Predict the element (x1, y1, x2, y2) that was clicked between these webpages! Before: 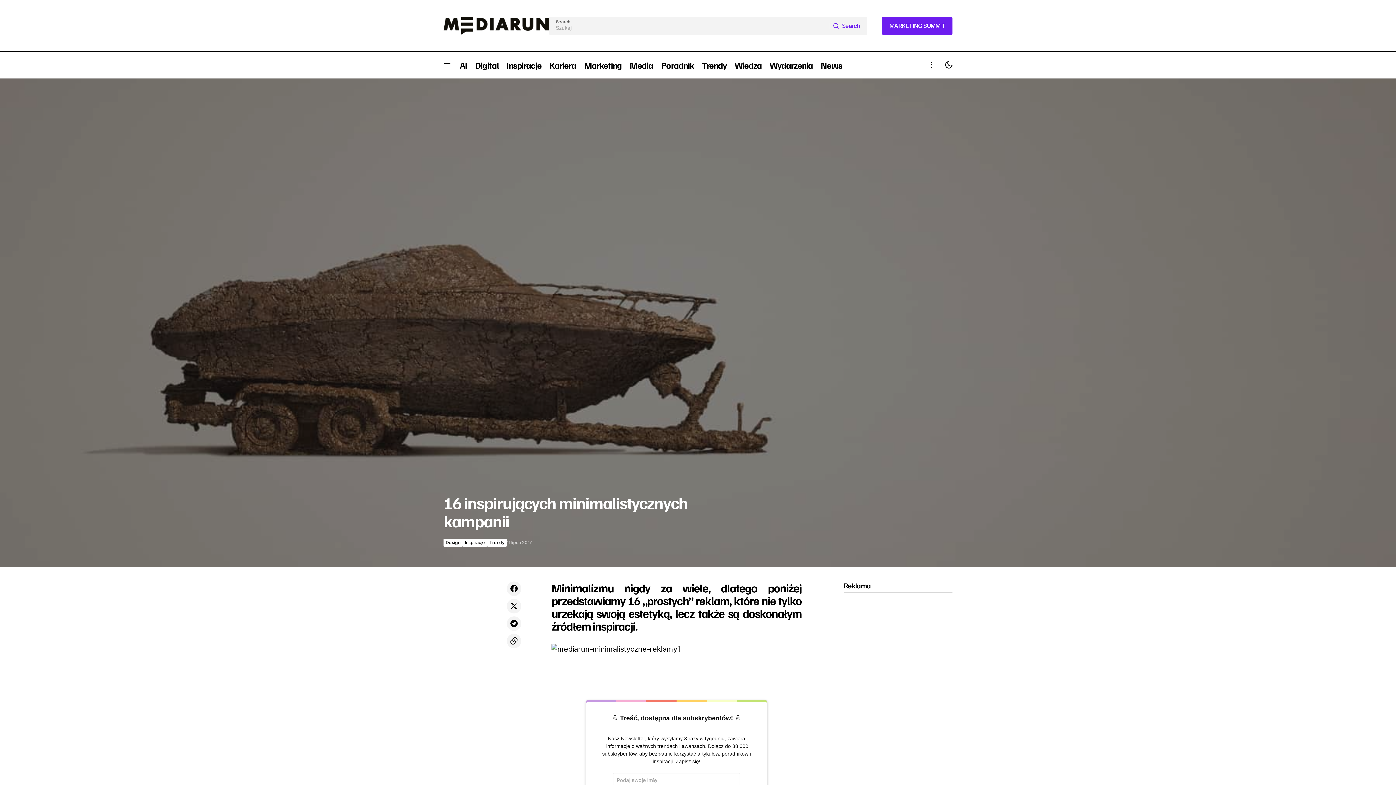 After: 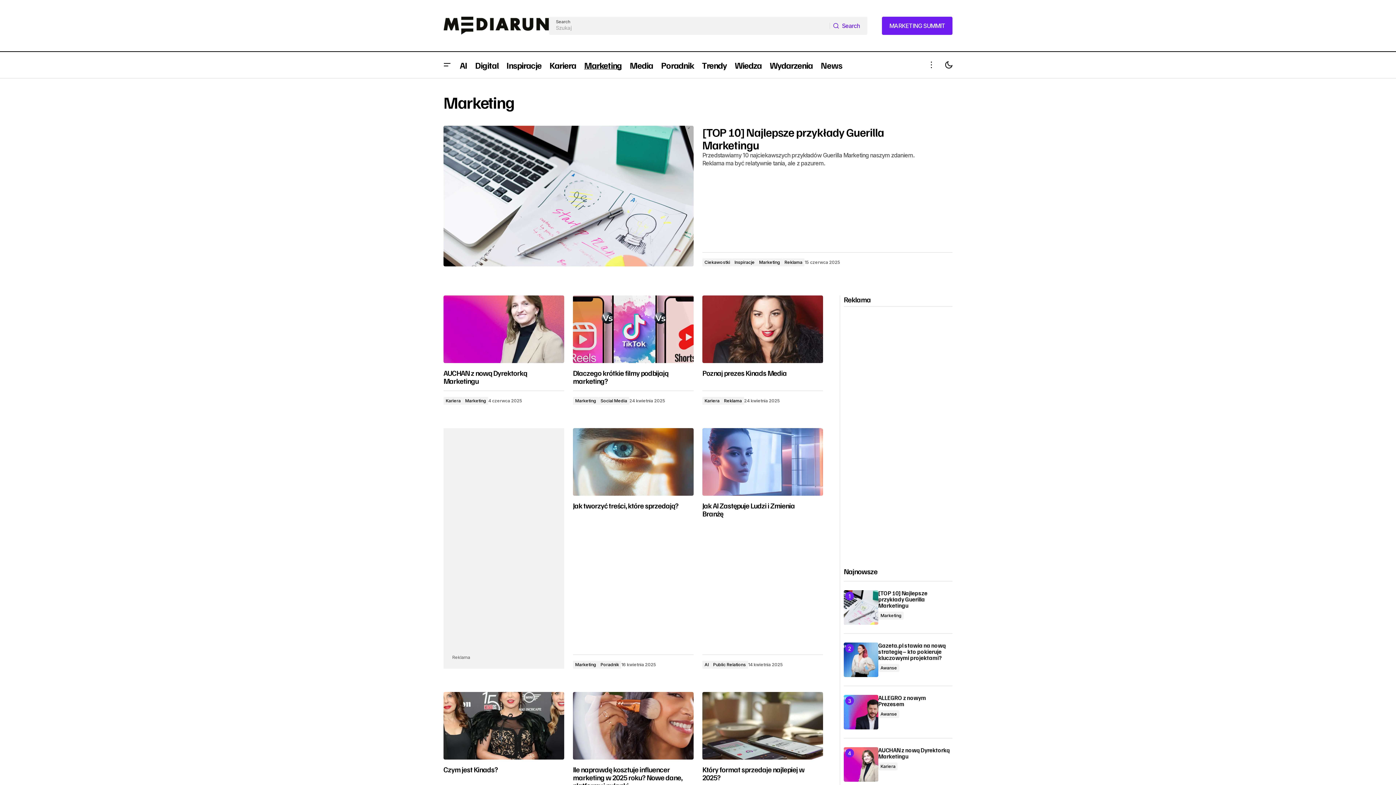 Action: bbox: (580, 52, 625, 78) label: Marketing